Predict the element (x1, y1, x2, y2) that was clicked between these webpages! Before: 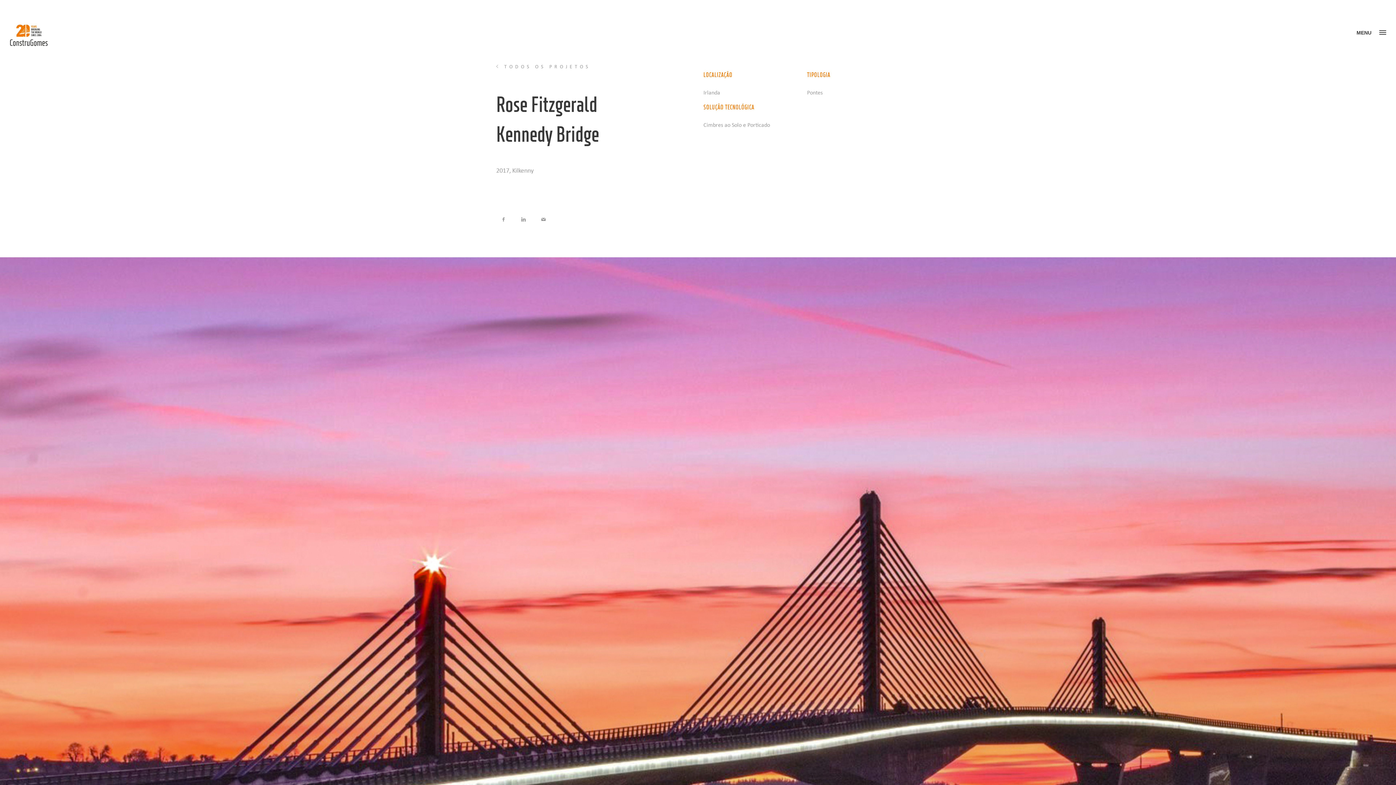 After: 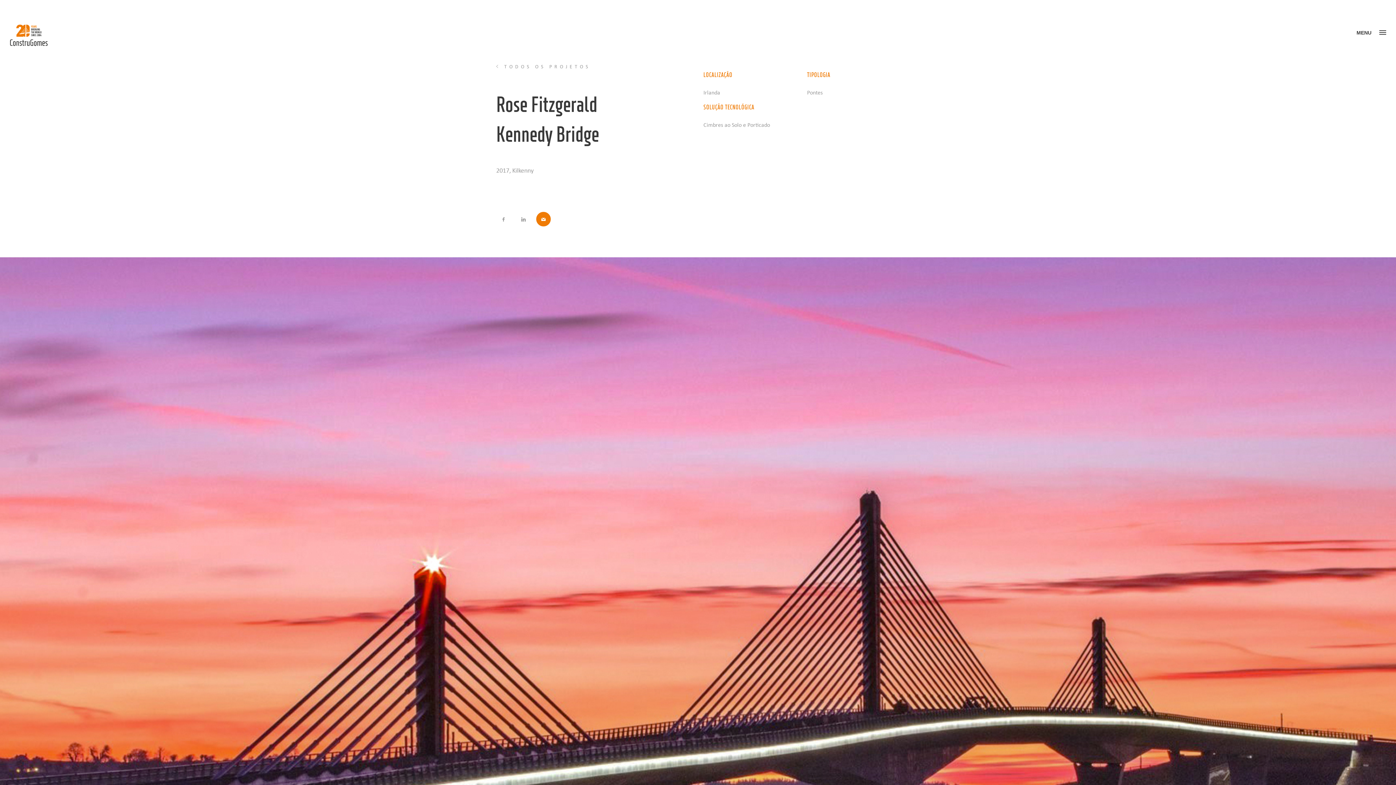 Action: bbox: (536, 212, 550, 226)